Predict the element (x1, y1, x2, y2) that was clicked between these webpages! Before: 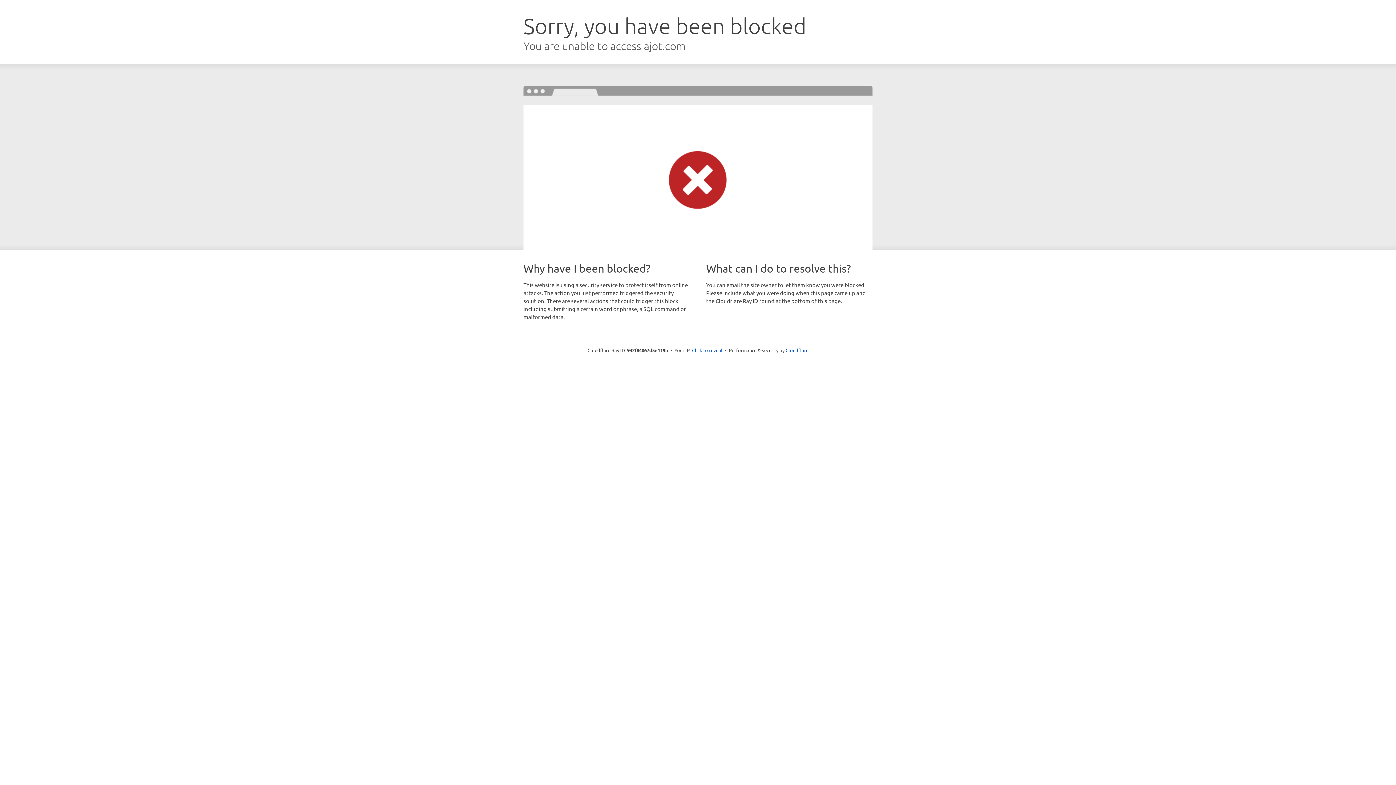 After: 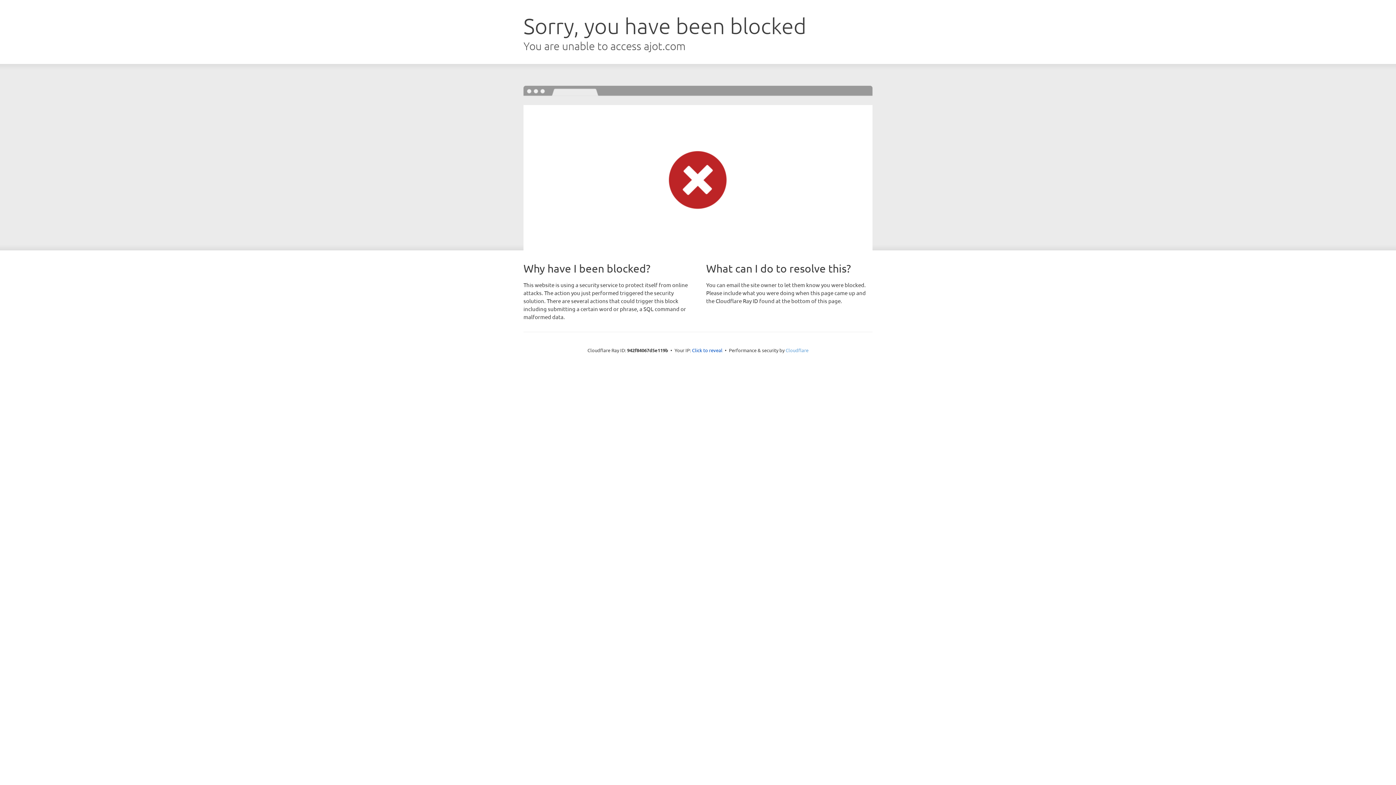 Action: label: Cloudflare bbox: (785, 347, 808, 353)